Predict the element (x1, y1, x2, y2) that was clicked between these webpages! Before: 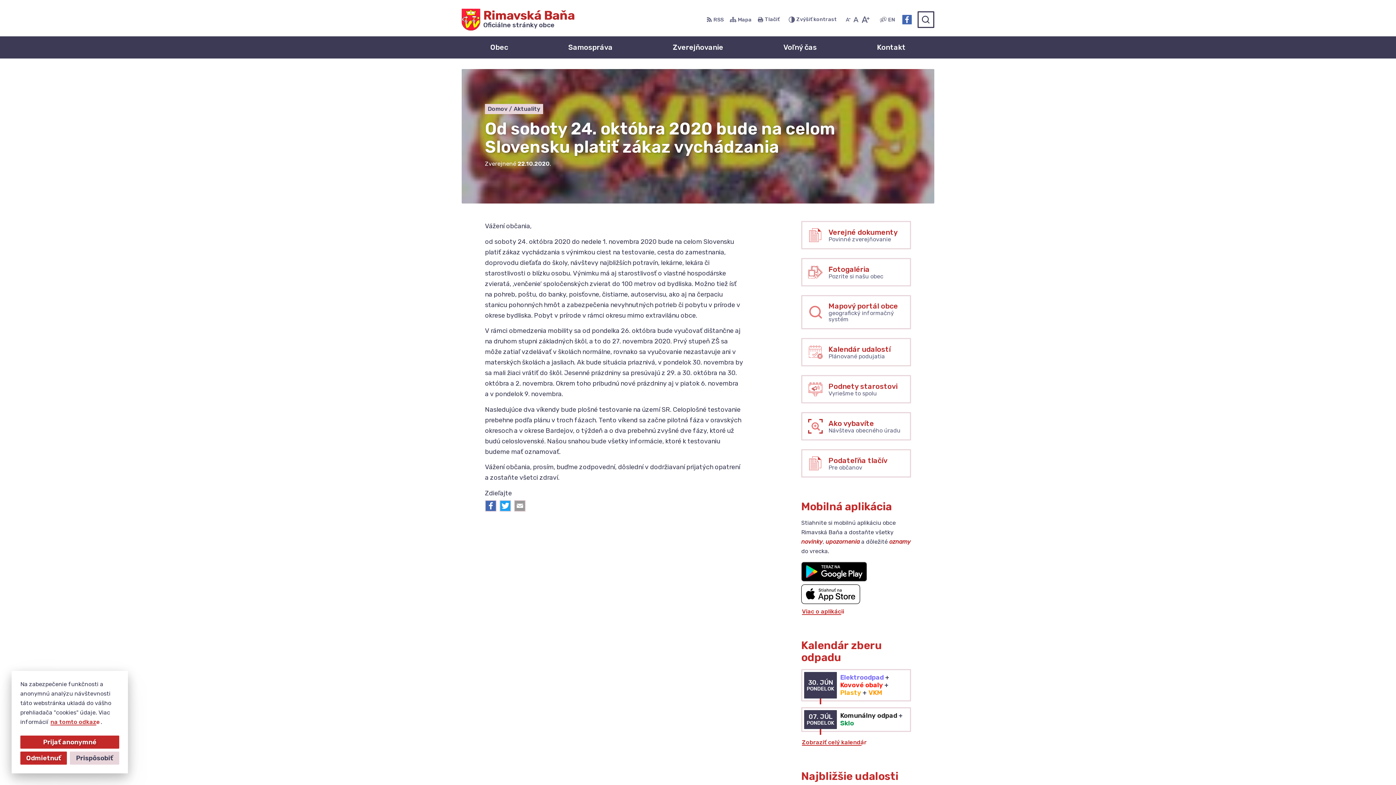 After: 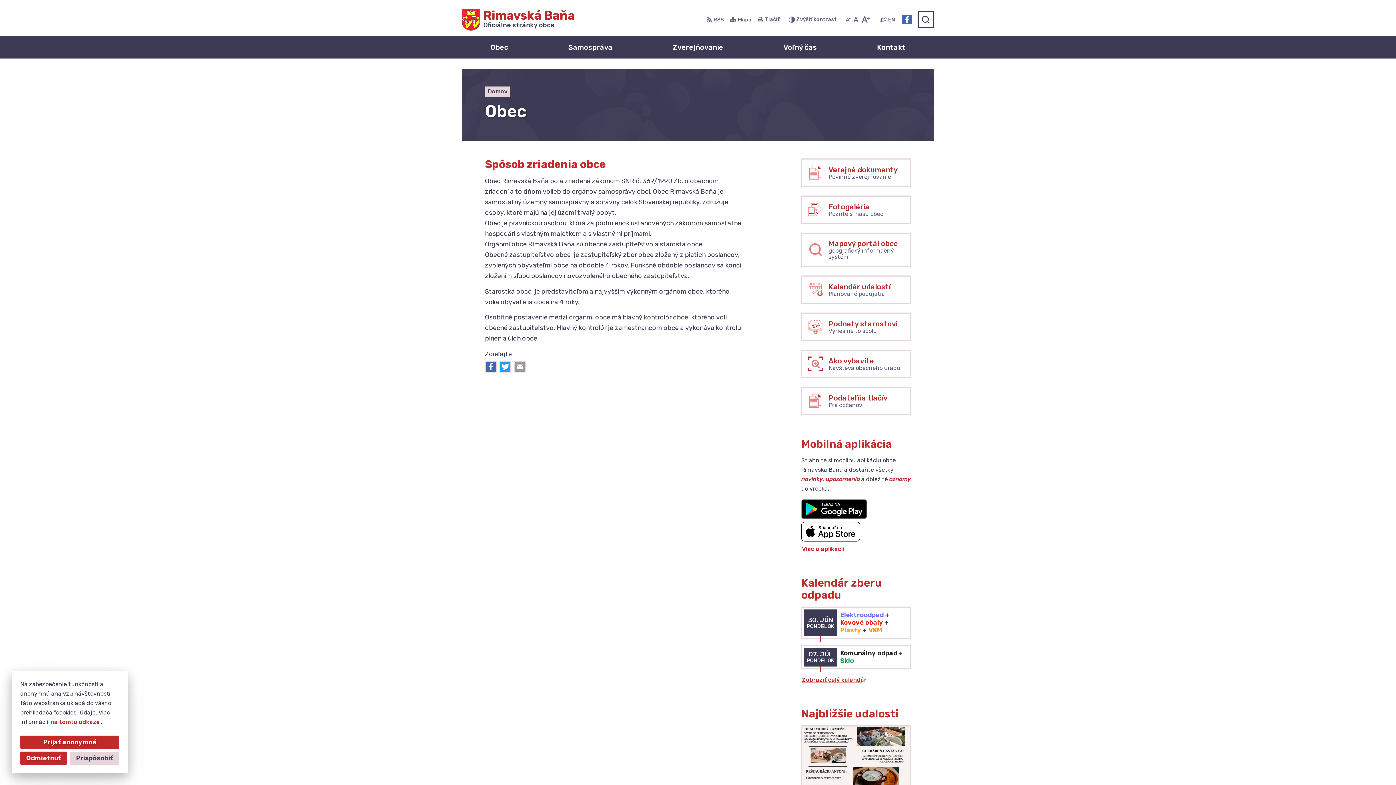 Action: bbox: (467, 36, 531, 57) label: Obec